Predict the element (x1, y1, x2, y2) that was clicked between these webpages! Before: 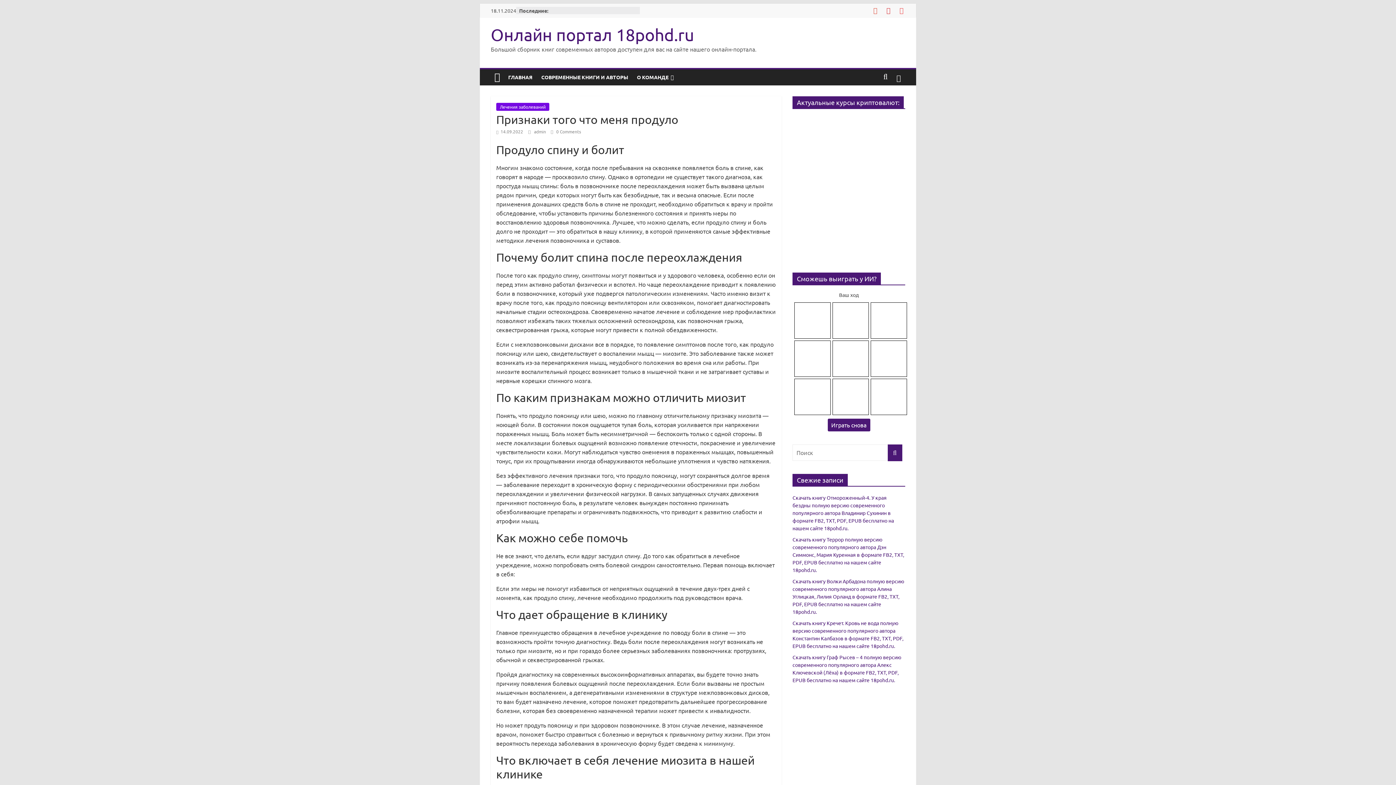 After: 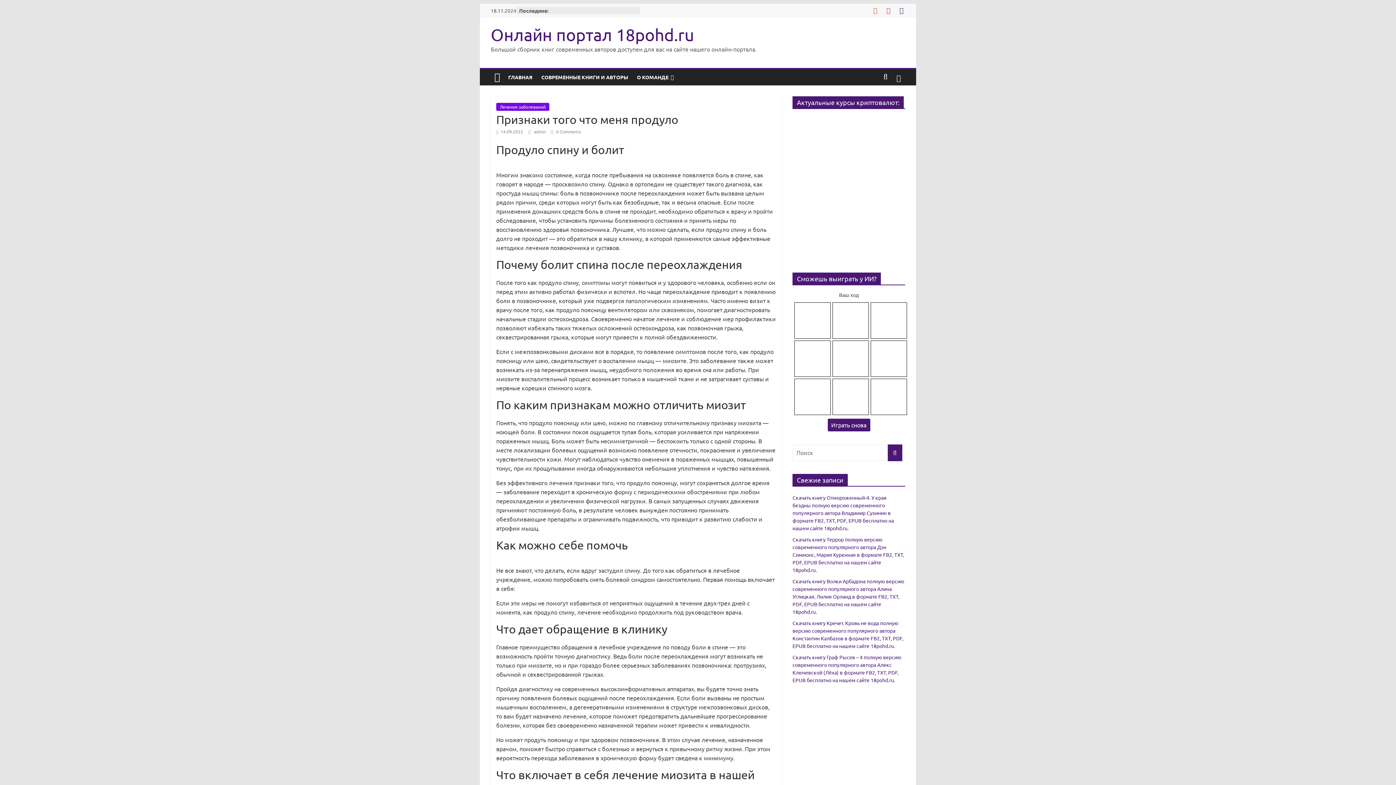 Action: bbox: (898, 6, 905, 14)